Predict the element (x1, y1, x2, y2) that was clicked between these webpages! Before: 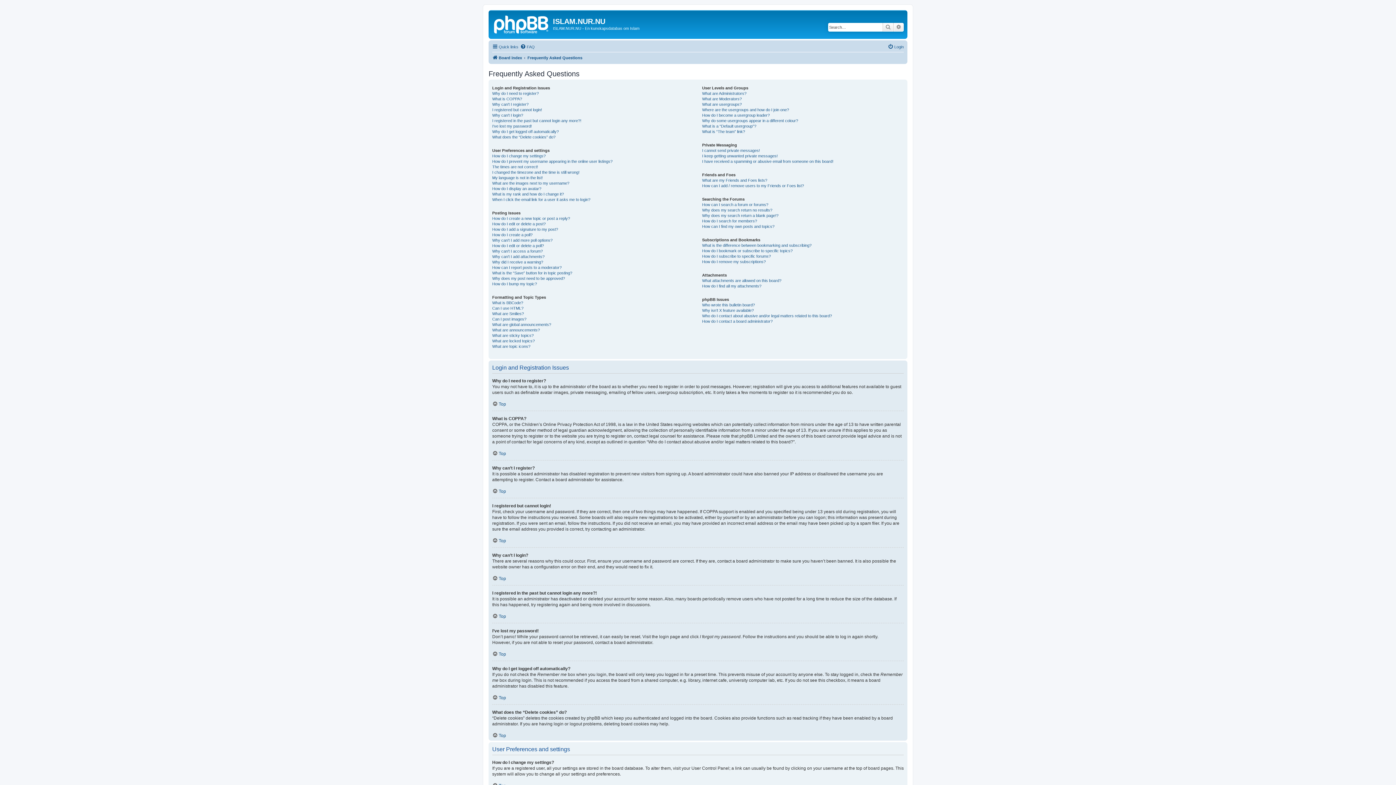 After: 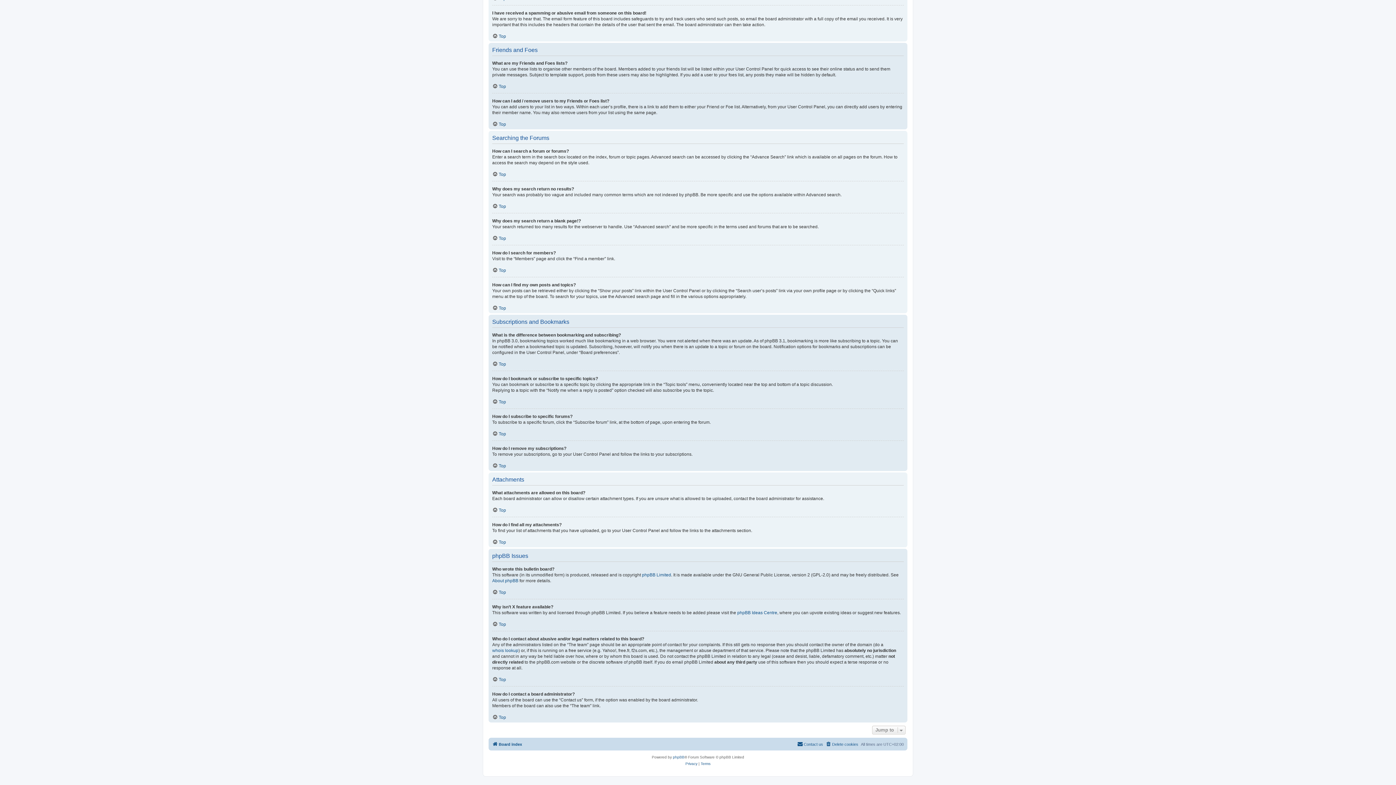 Action: bbox: (702, 177, 767, 183) label: What are my Friends and Foes lists?